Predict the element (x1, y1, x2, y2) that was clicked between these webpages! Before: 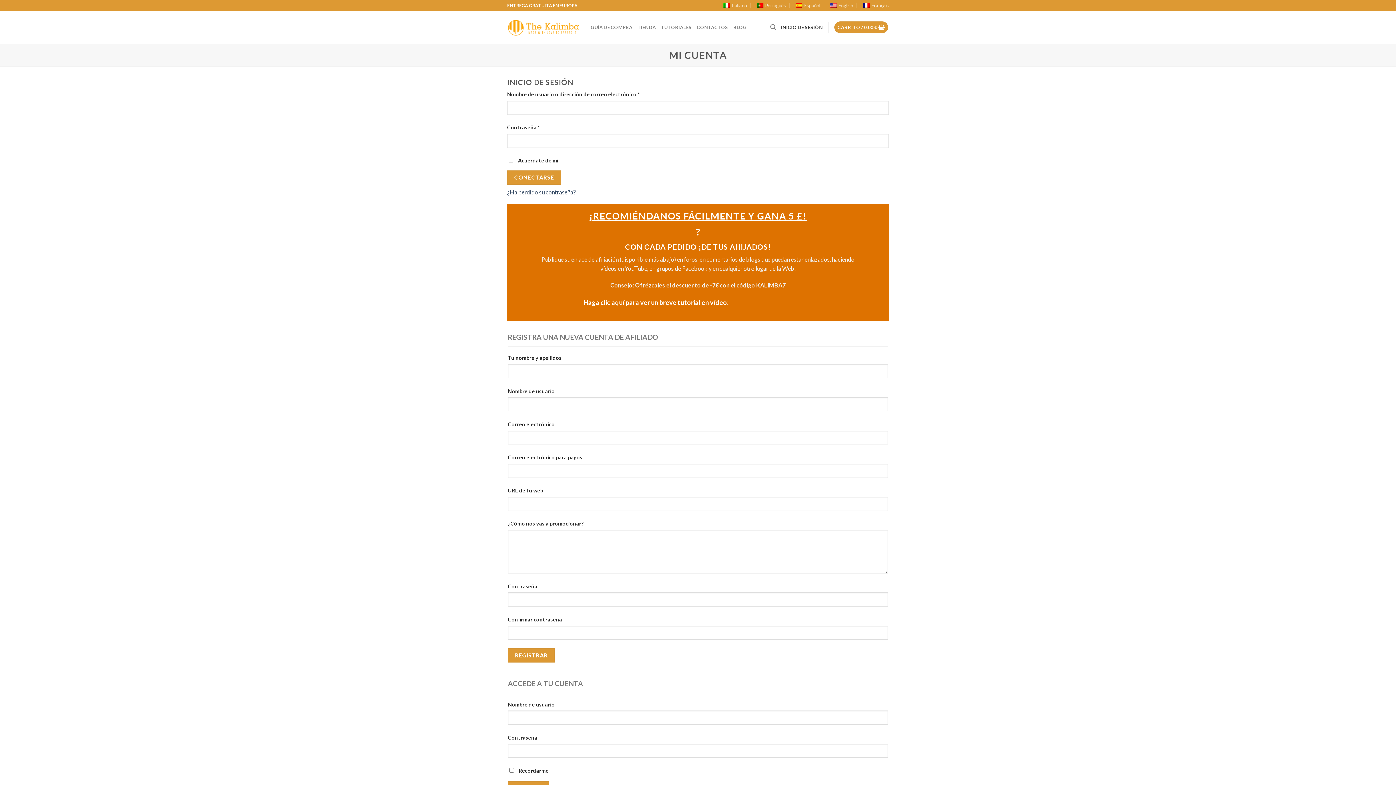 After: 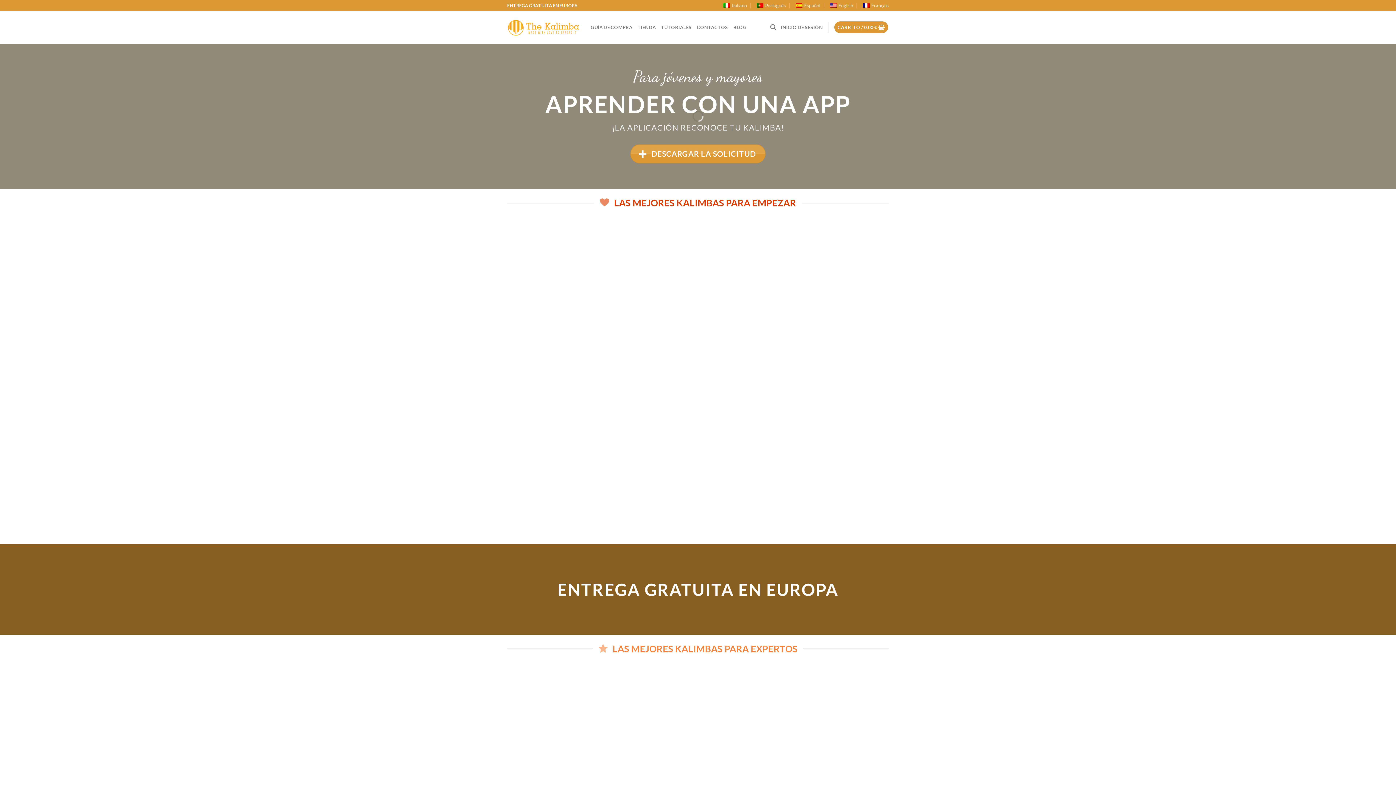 Action: bbox: (507, 18, 580, 36)